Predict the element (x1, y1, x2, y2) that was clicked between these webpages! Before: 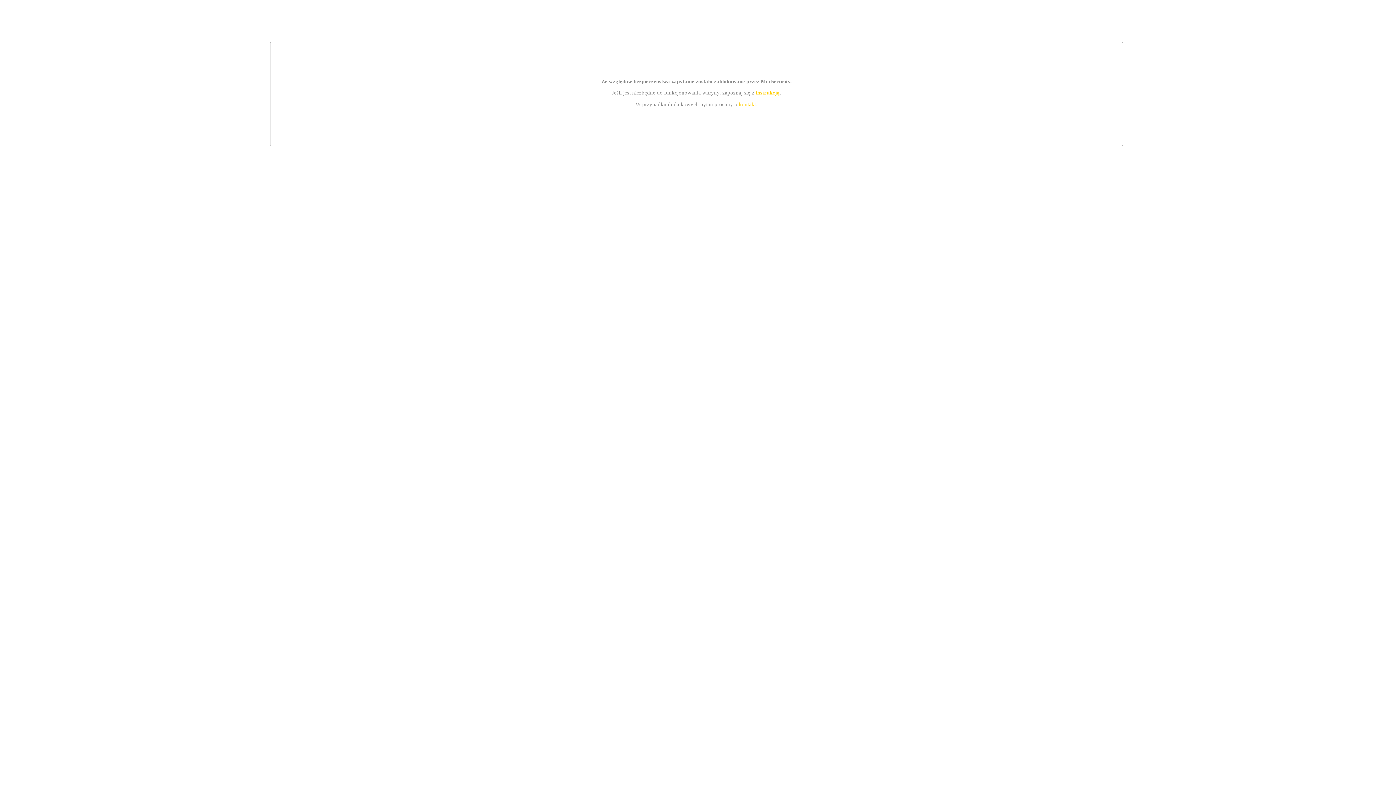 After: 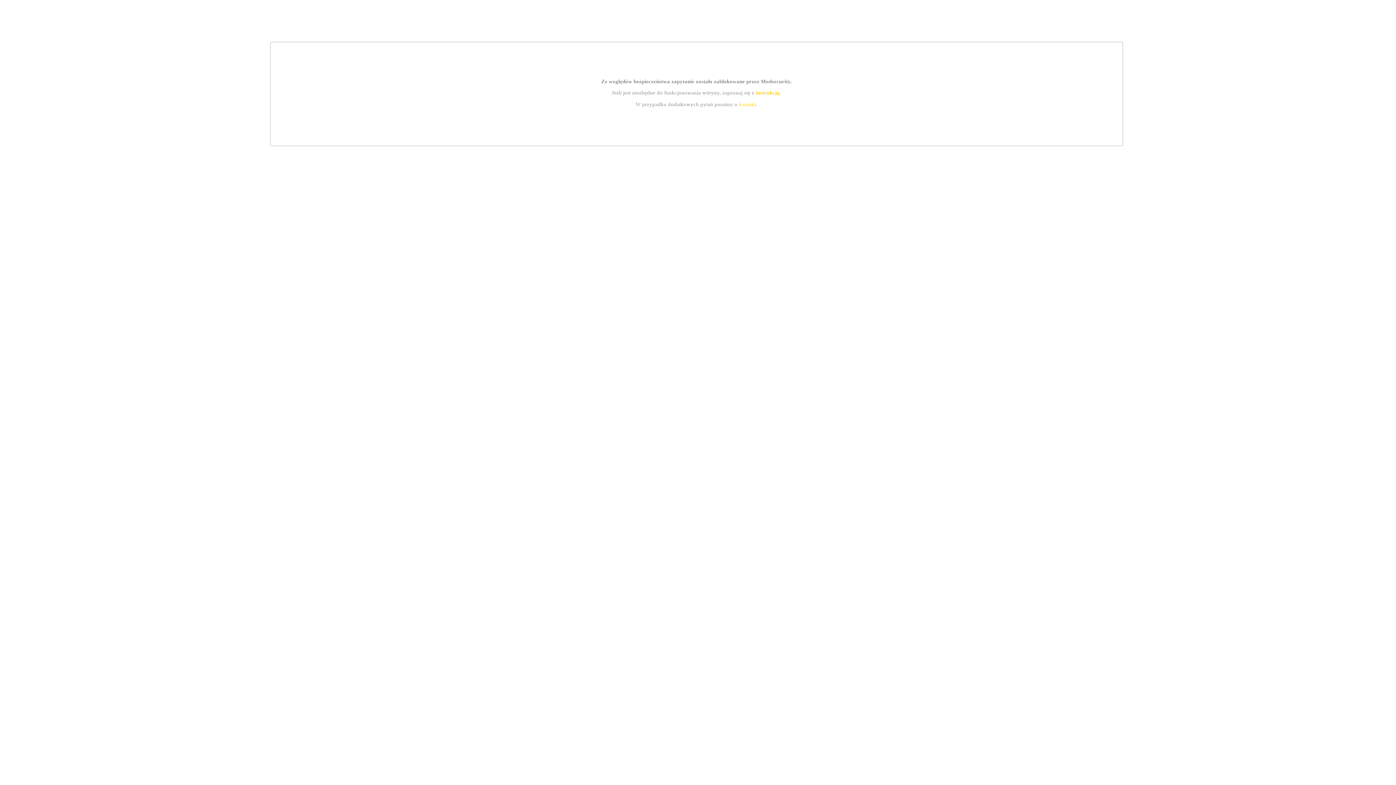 Action: label: instrukcją bbox: (755, 89, 779, 95)